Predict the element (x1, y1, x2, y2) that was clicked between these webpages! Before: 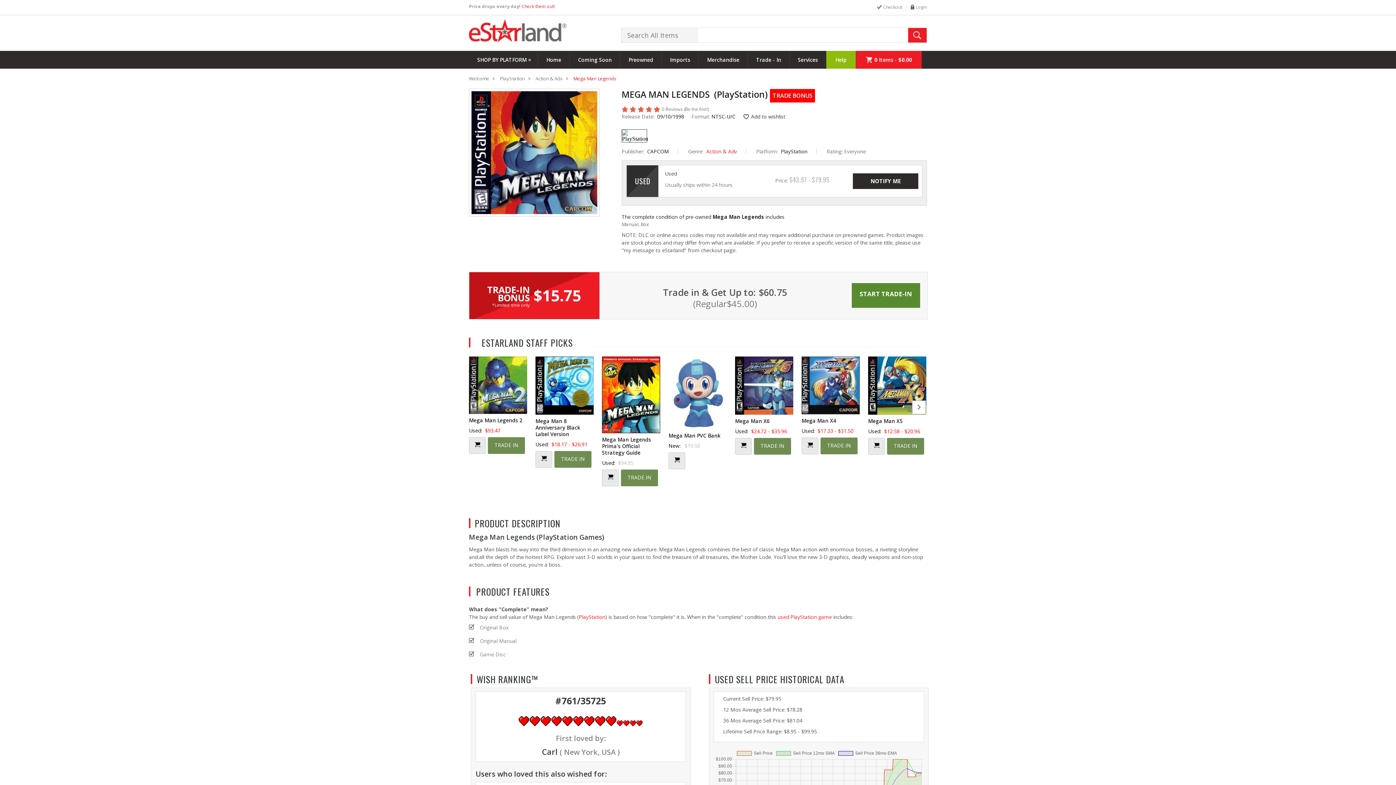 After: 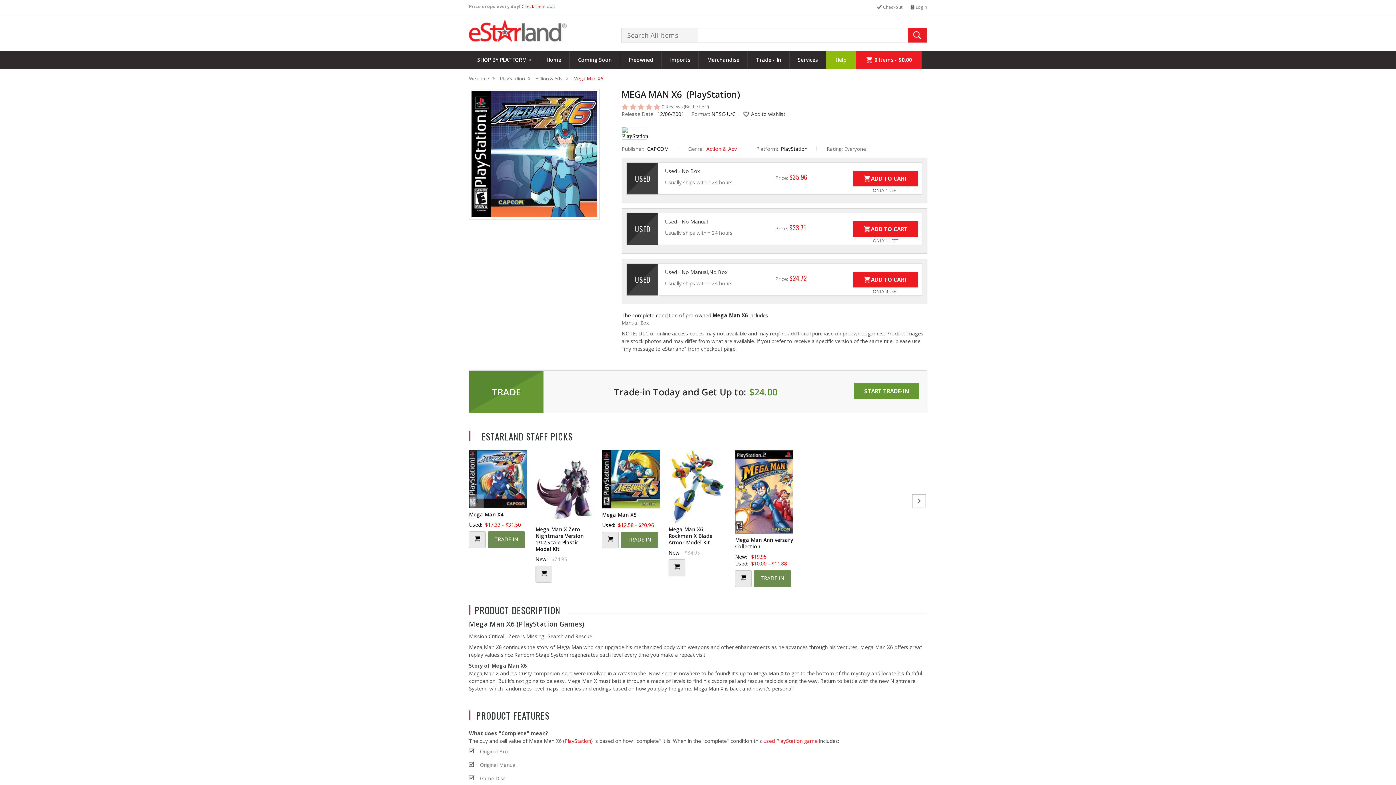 Action: bbox: (740, 443, 746, 449)